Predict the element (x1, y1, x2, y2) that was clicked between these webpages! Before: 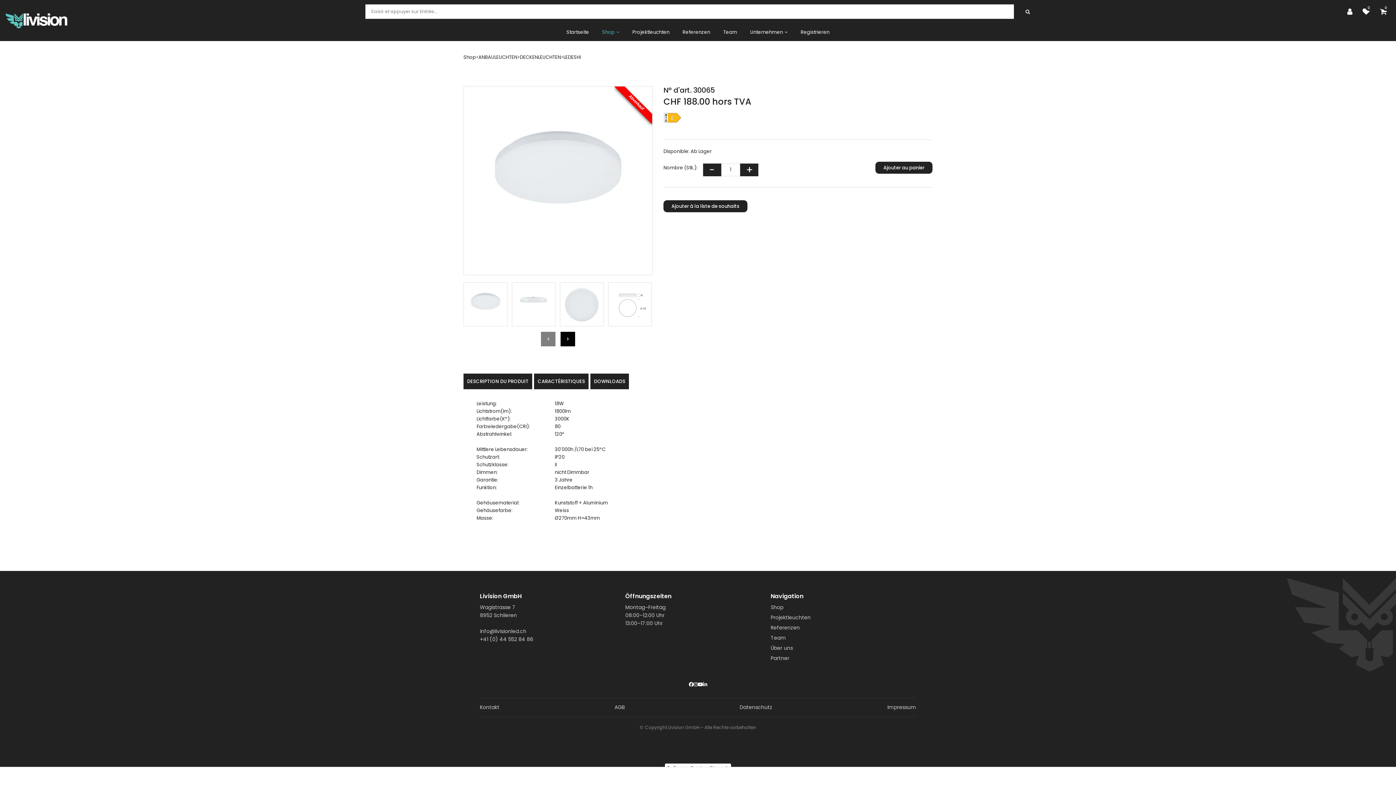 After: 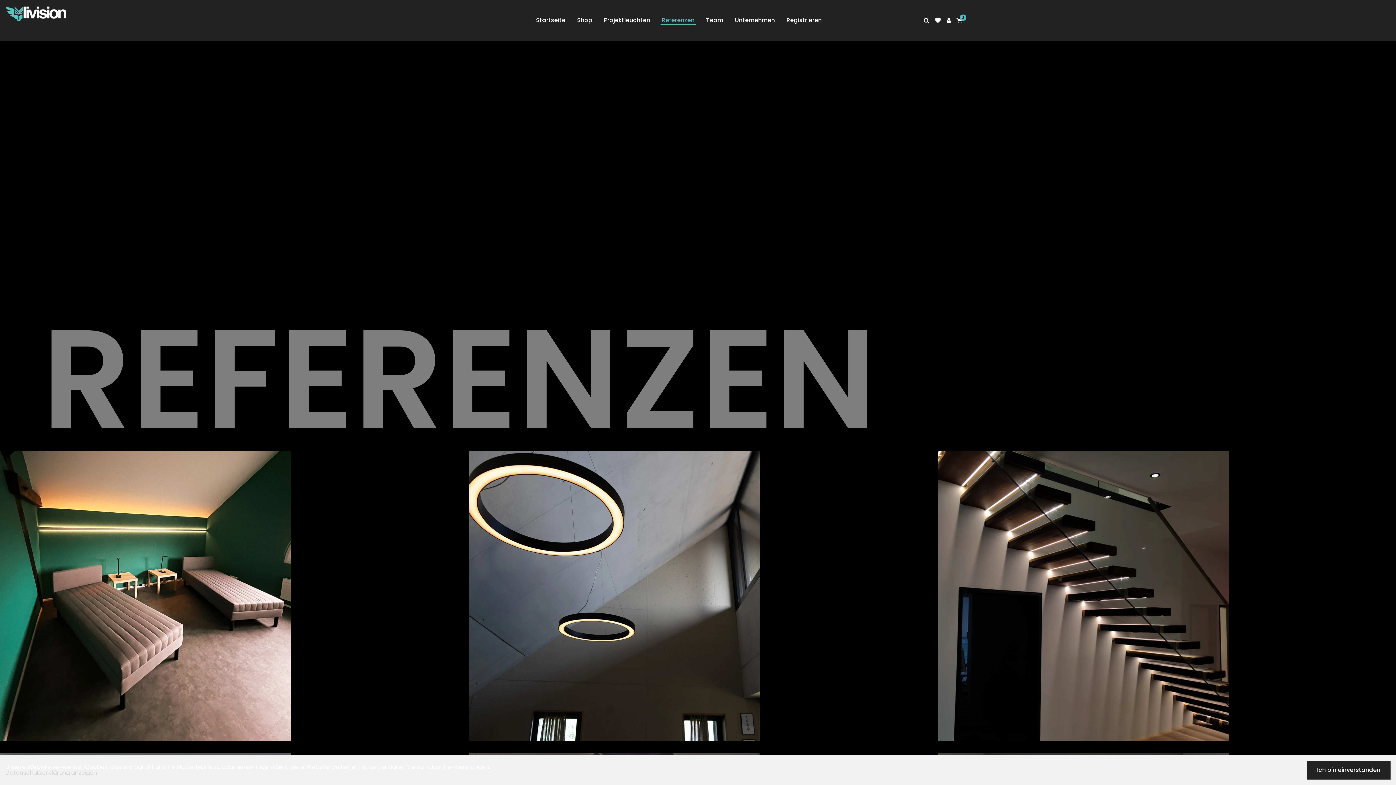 Action: bbox: (770, 623, 800, 631) label: Referenzen